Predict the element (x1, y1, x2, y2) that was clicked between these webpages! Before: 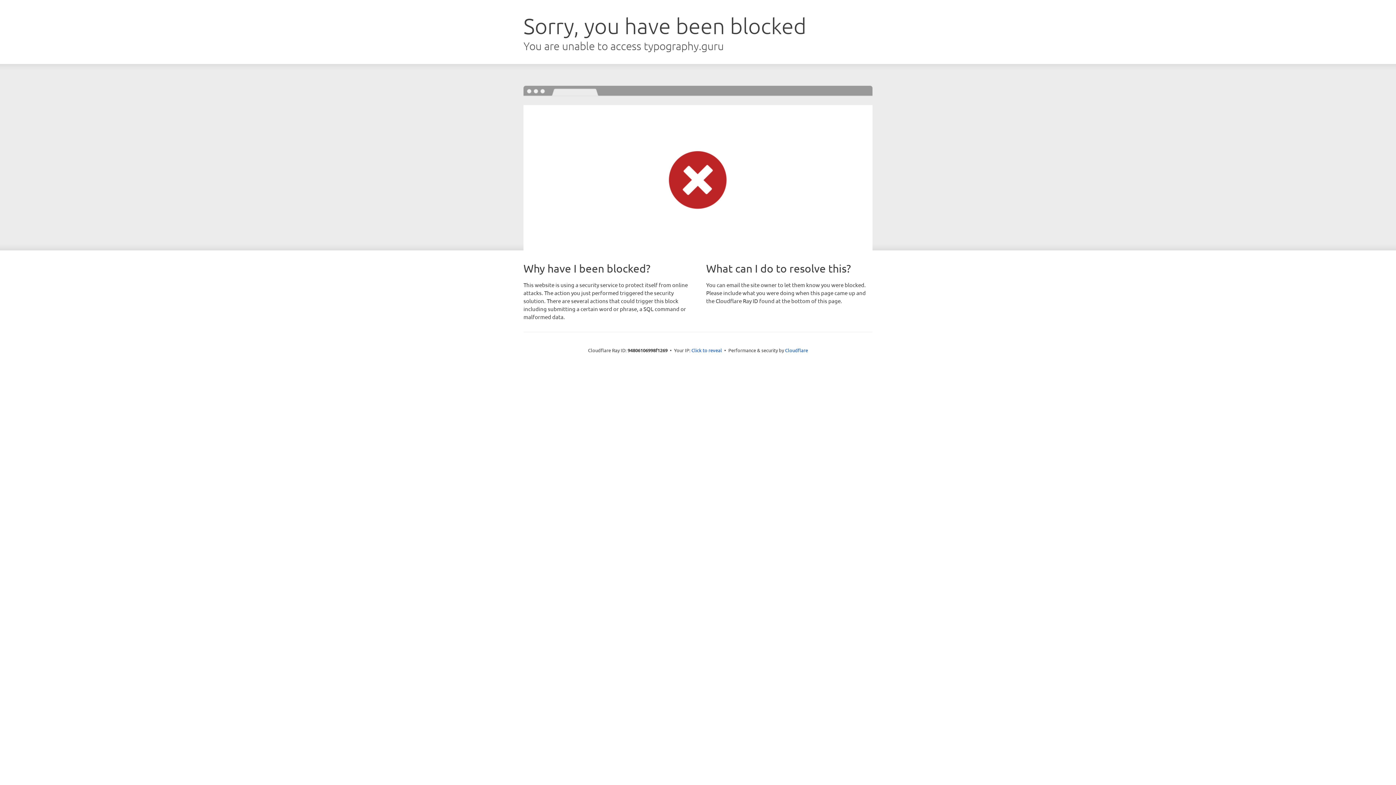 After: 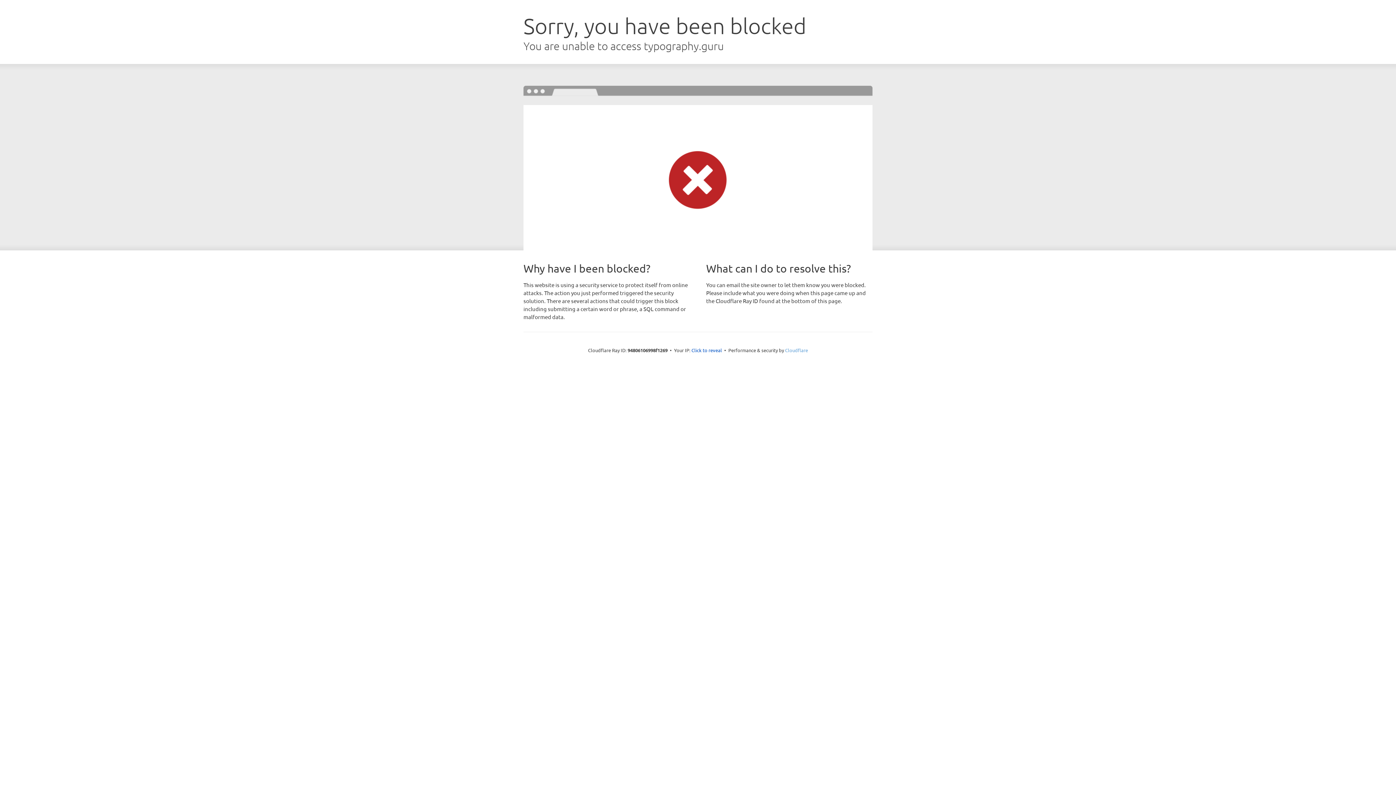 Action: bbox: (785, 347, 808, 353) label: Cloudflare